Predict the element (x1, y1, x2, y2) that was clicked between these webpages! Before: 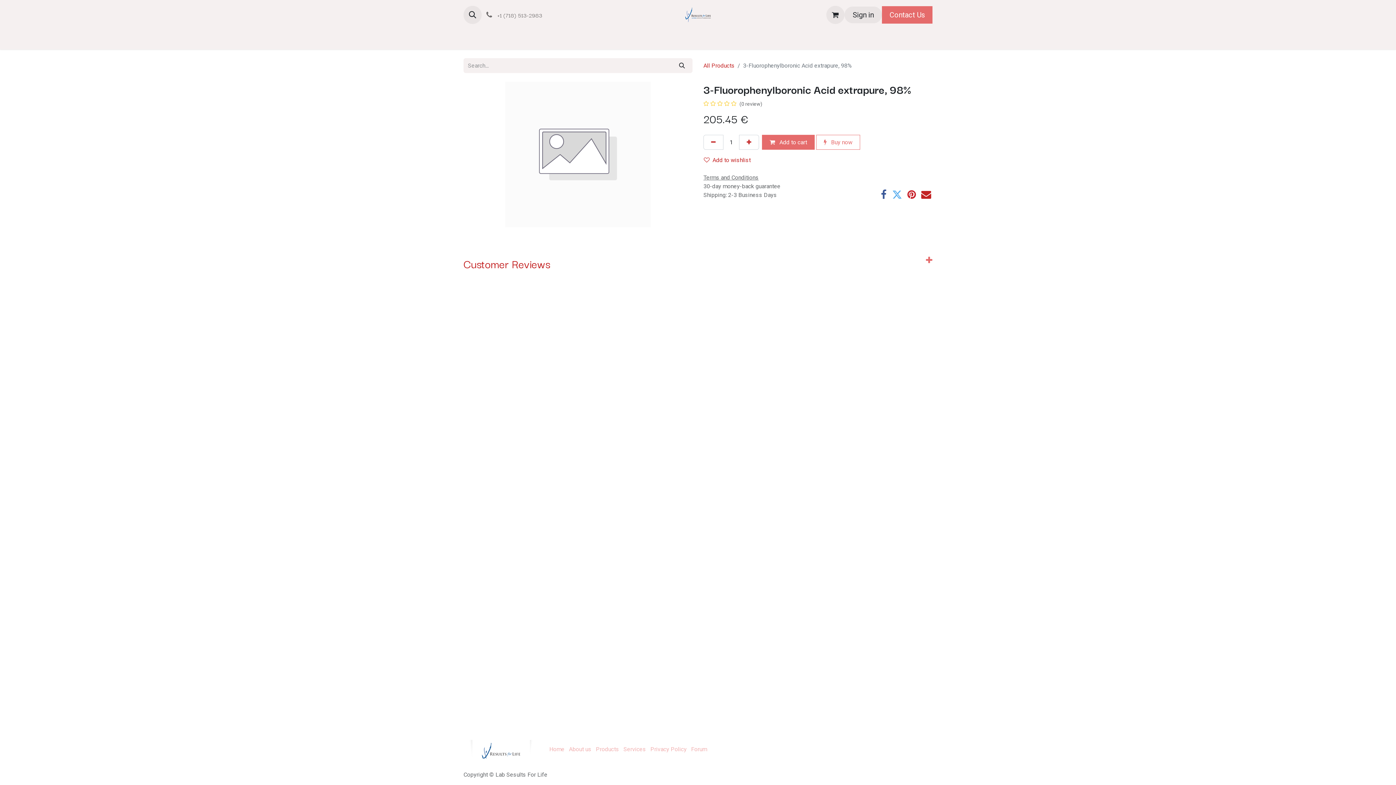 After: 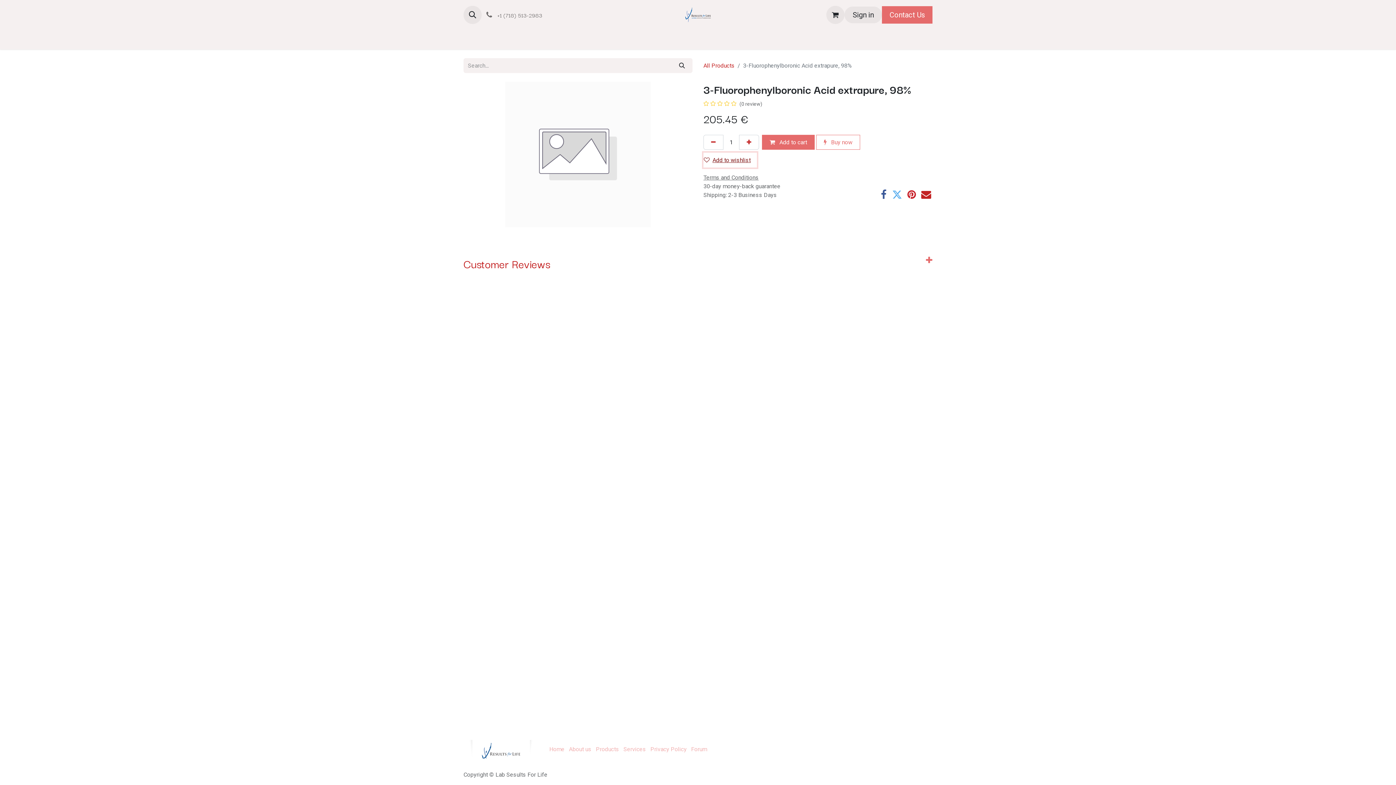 Action: label: Add to wishlist bbox: (703, 152, 757, 167)